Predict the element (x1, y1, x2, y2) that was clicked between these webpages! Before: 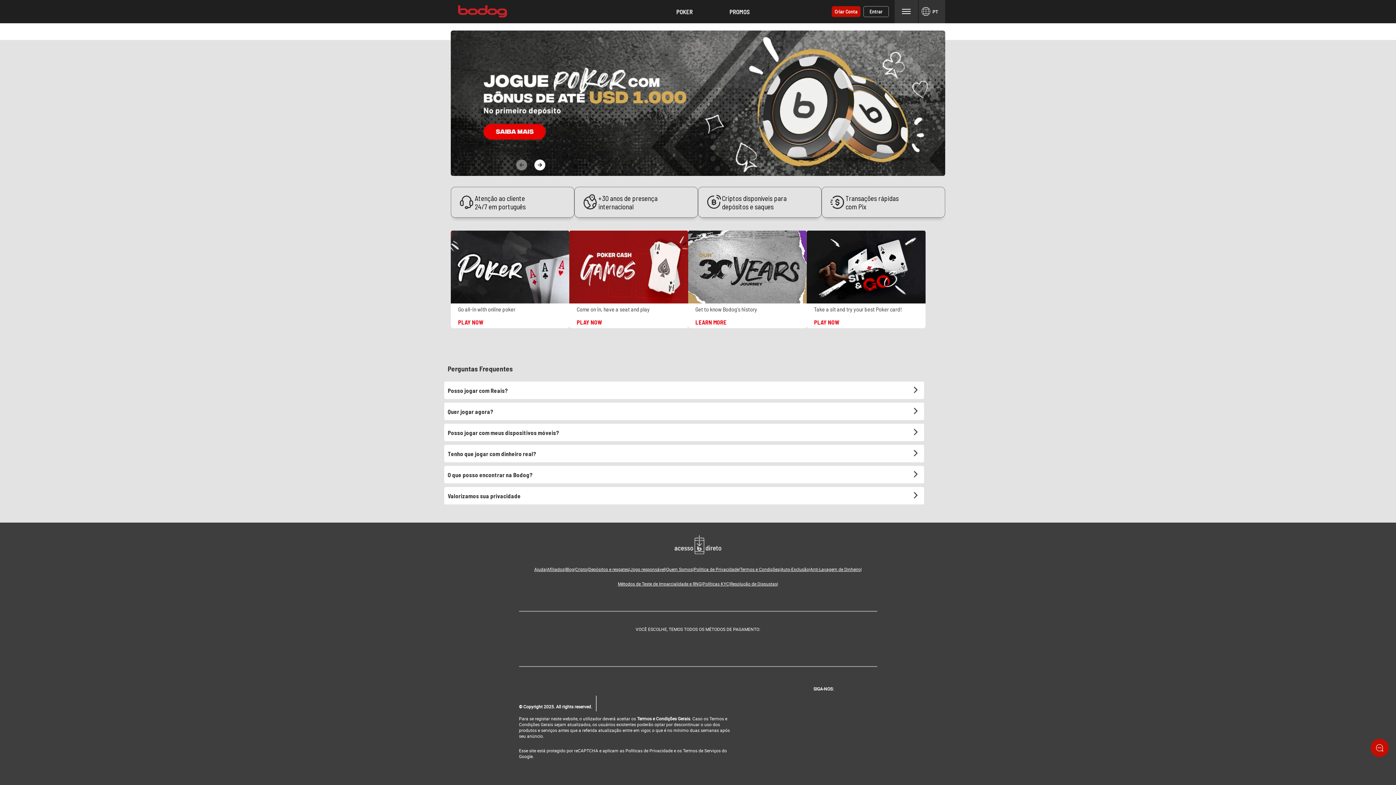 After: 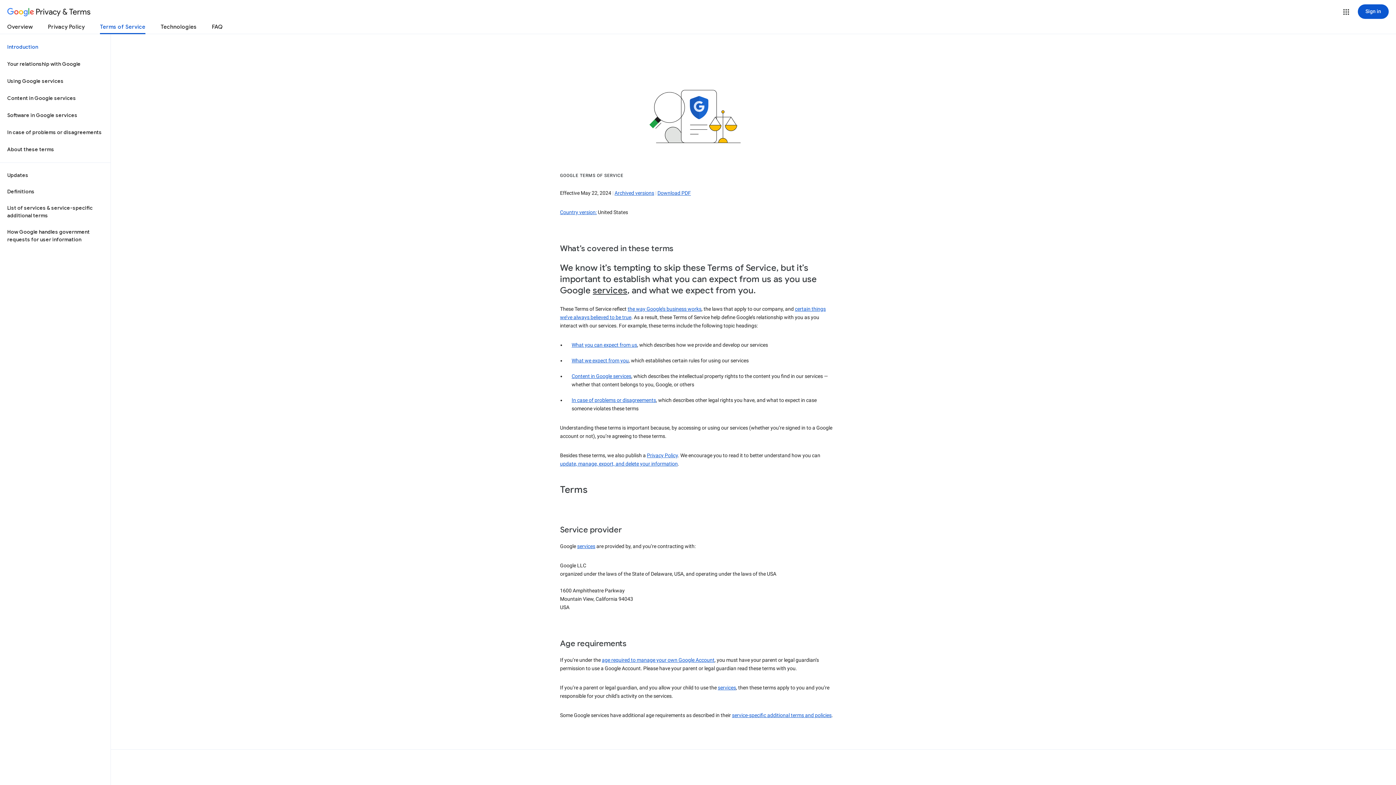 Action: bbox: (683, 748, 720, 753) label: Termos de Serviços